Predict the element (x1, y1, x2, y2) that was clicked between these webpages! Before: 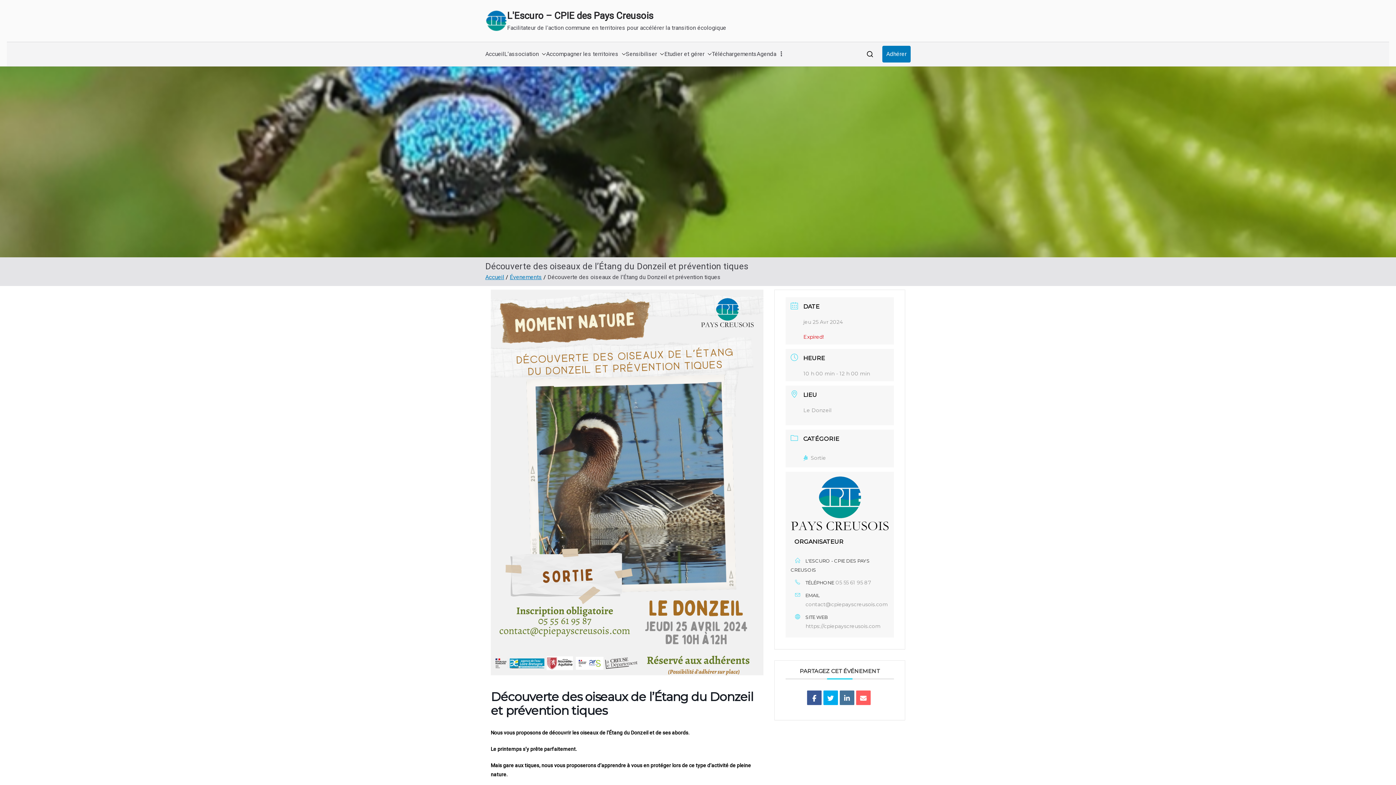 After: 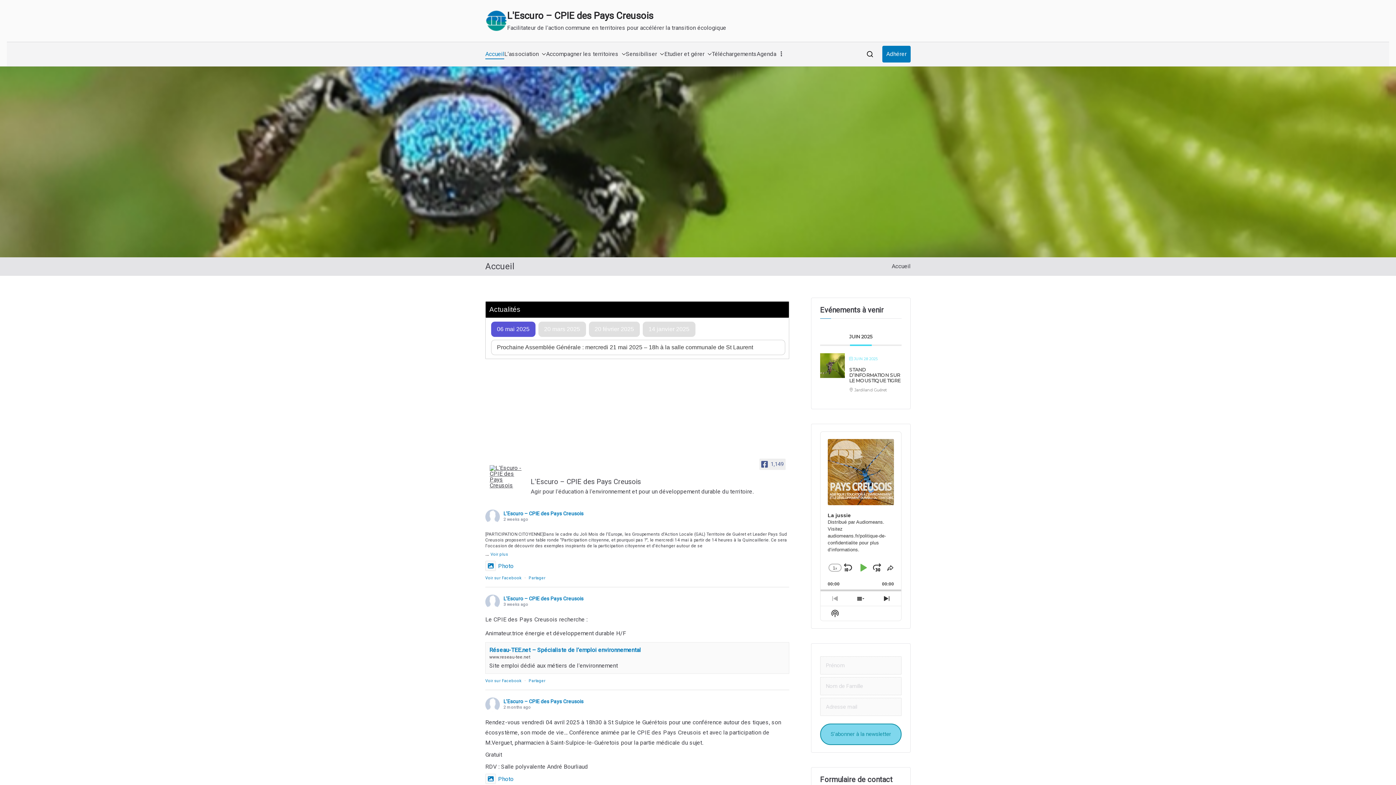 Action: bbox: (485, 273, 504, 280) label: Accueil